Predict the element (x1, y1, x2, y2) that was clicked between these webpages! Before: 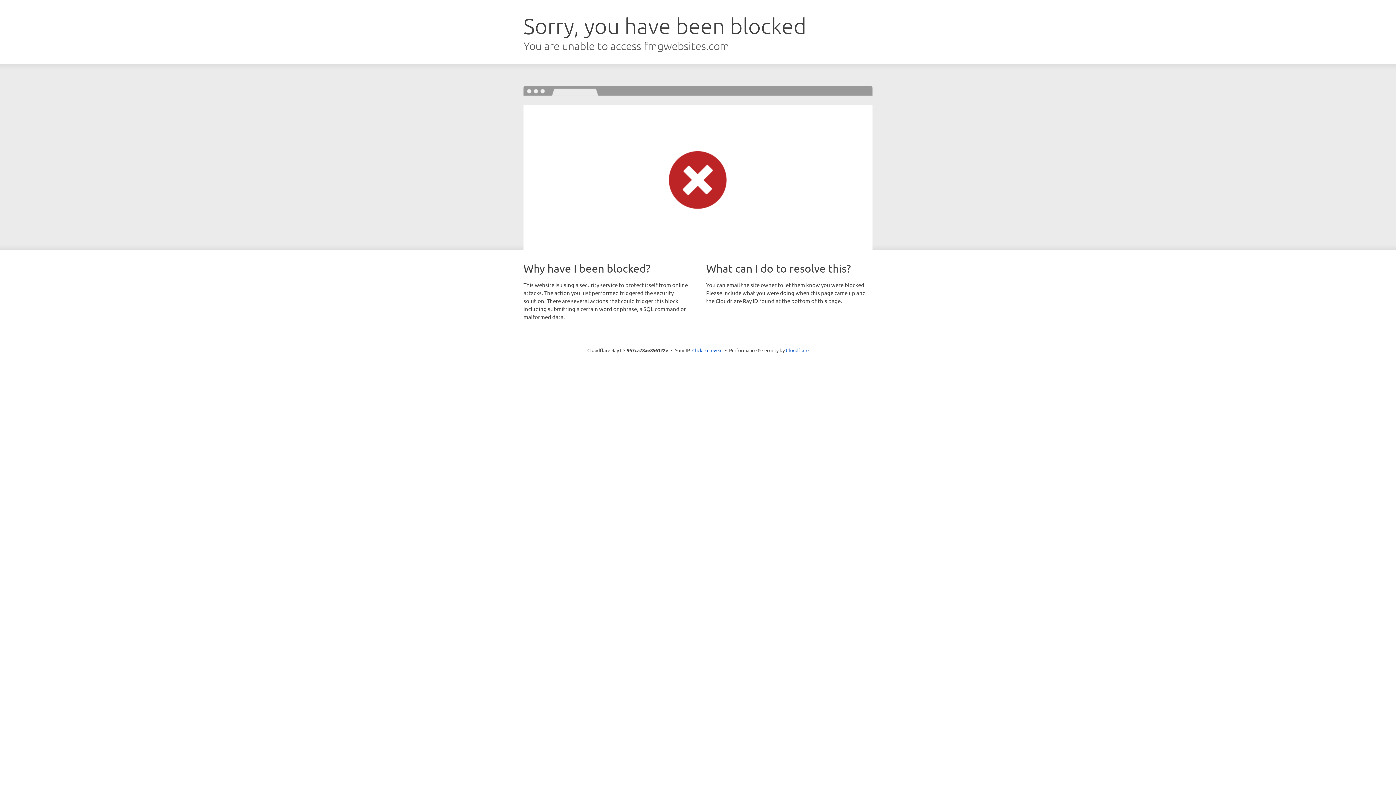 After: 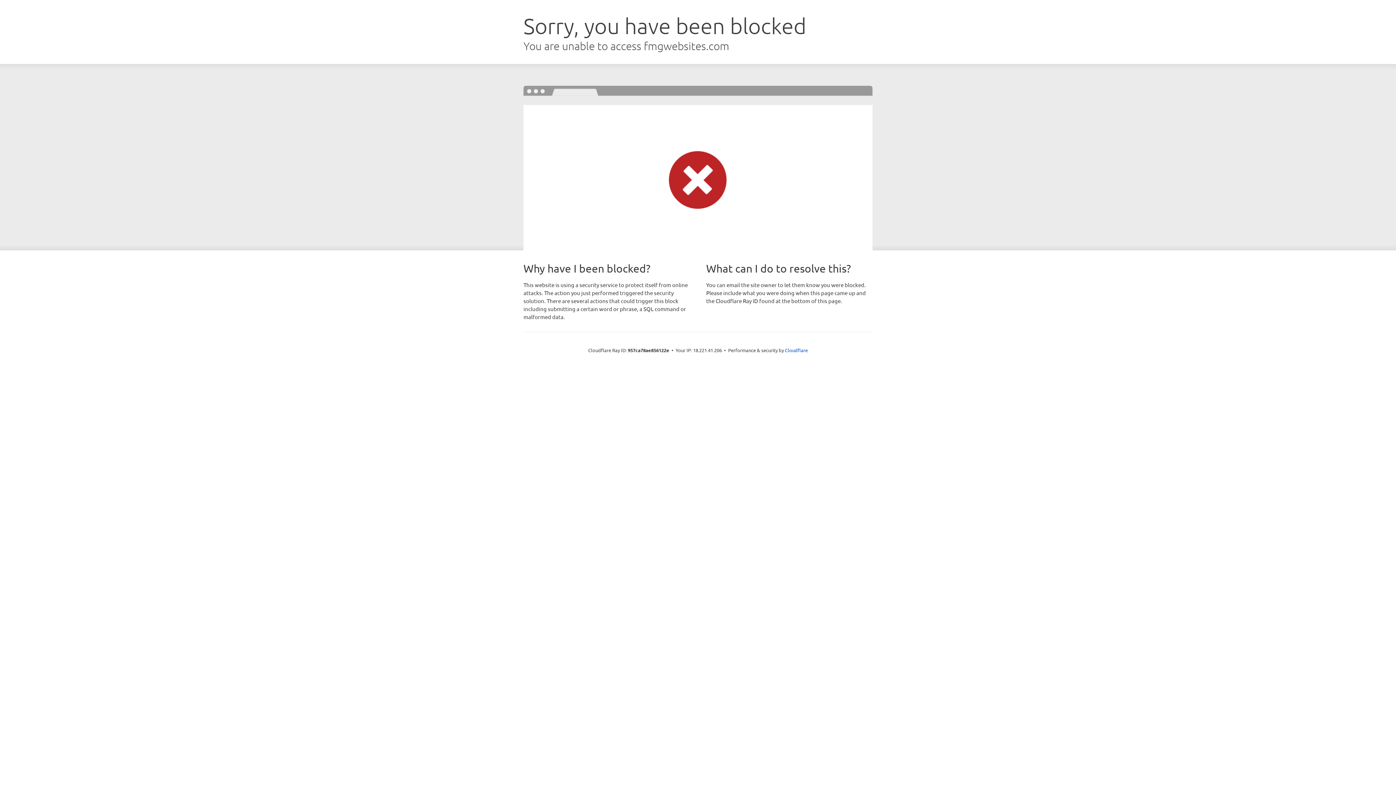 Action: bbox: (692, 346, 722, 353) label: Click to reveal